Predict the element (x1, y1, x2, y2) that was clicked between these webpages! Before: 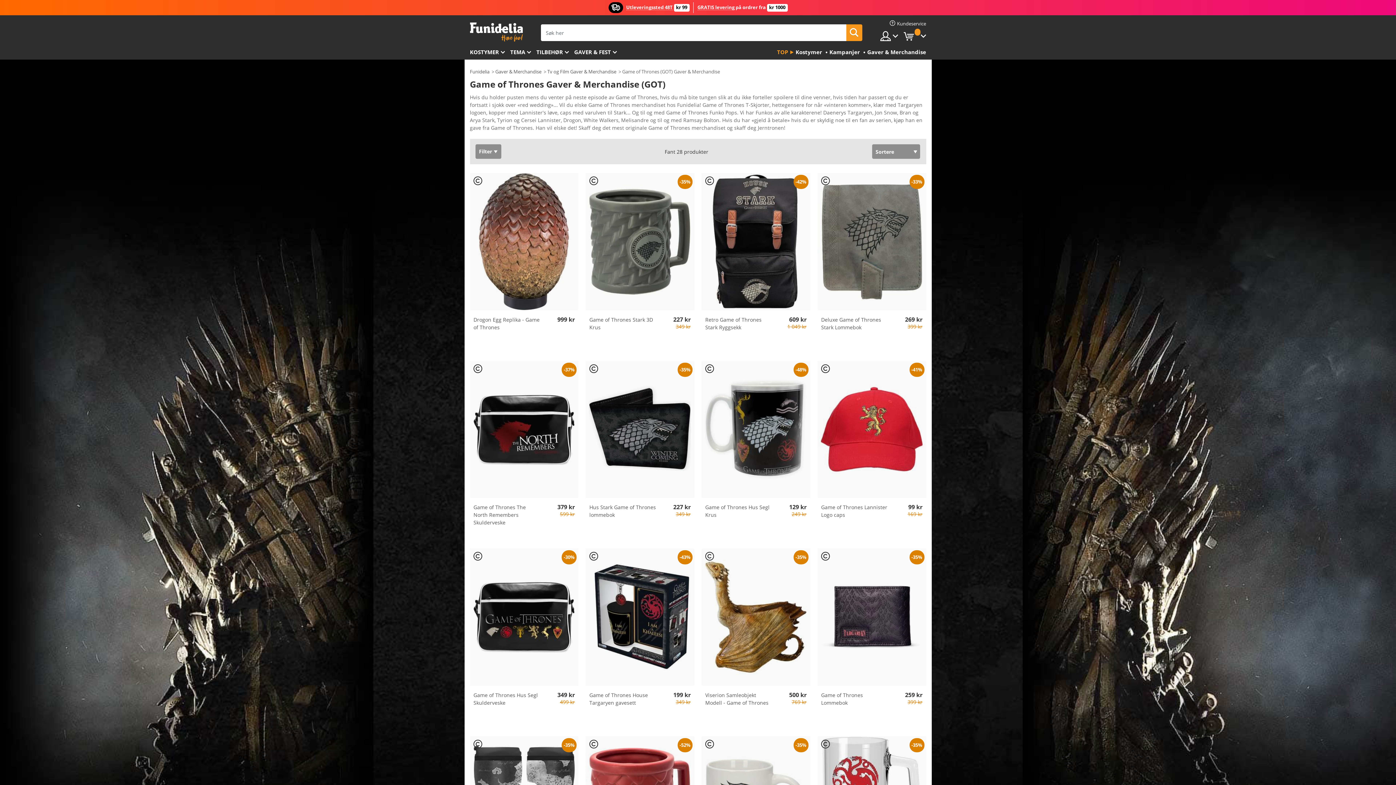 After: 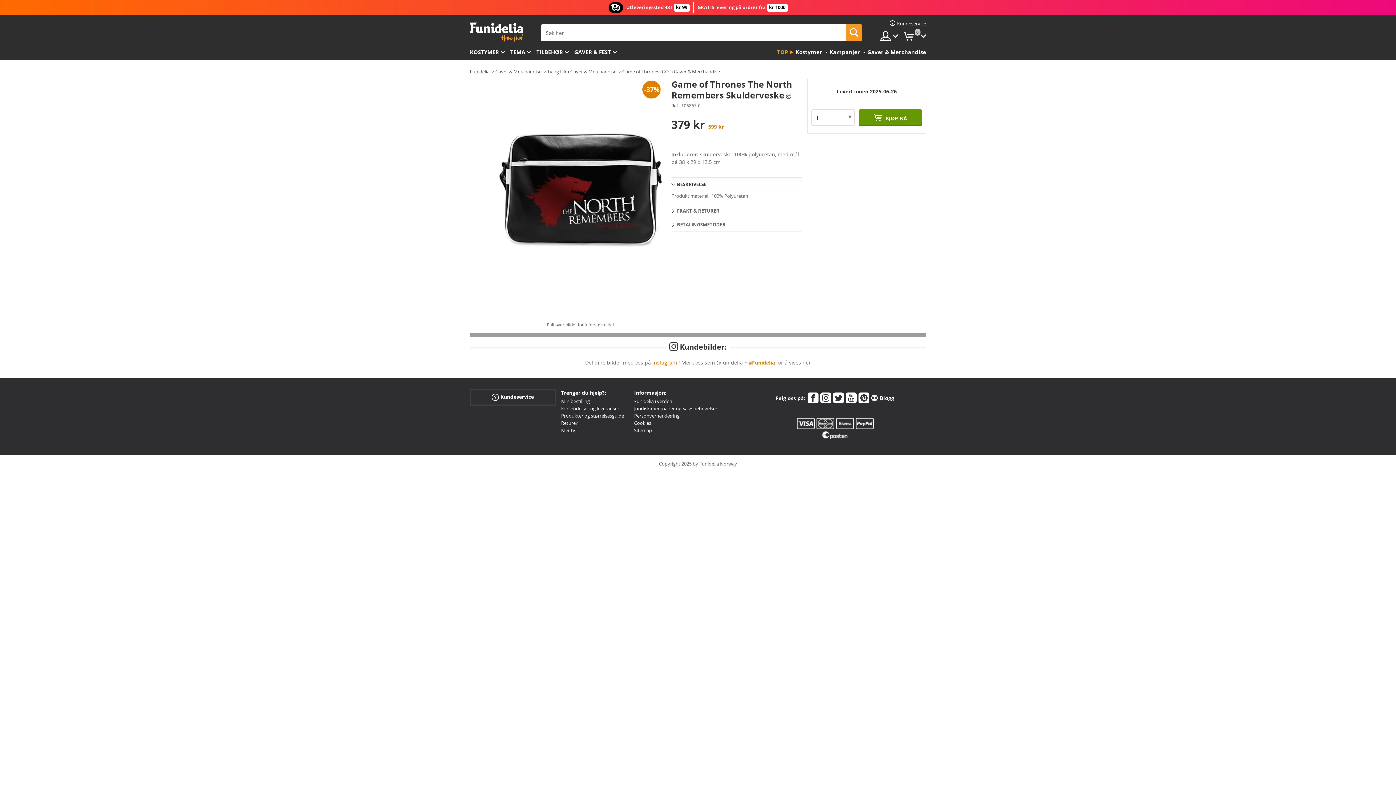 Action: bbox: (473, 503, 540, 526) label: Game of Thrones The North Remembers Skulderveske